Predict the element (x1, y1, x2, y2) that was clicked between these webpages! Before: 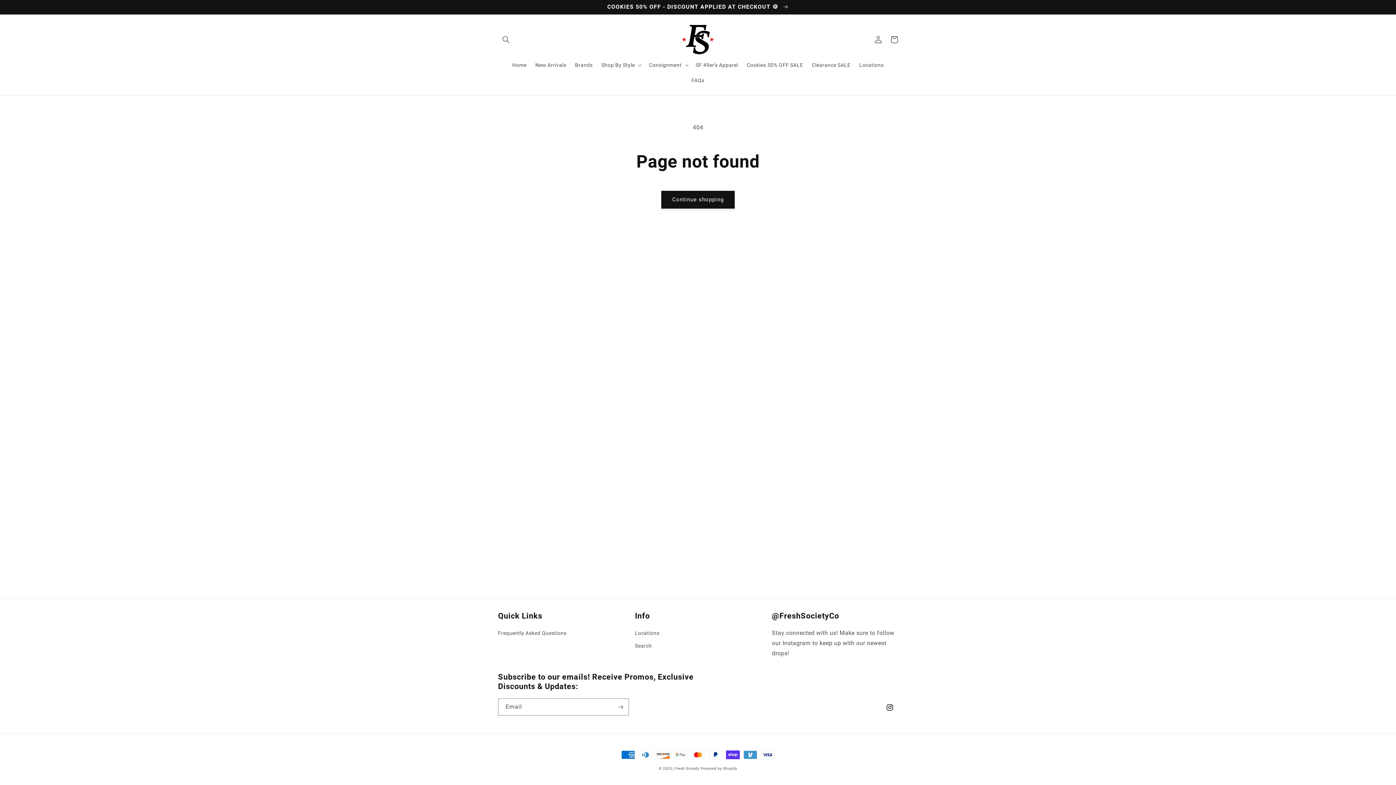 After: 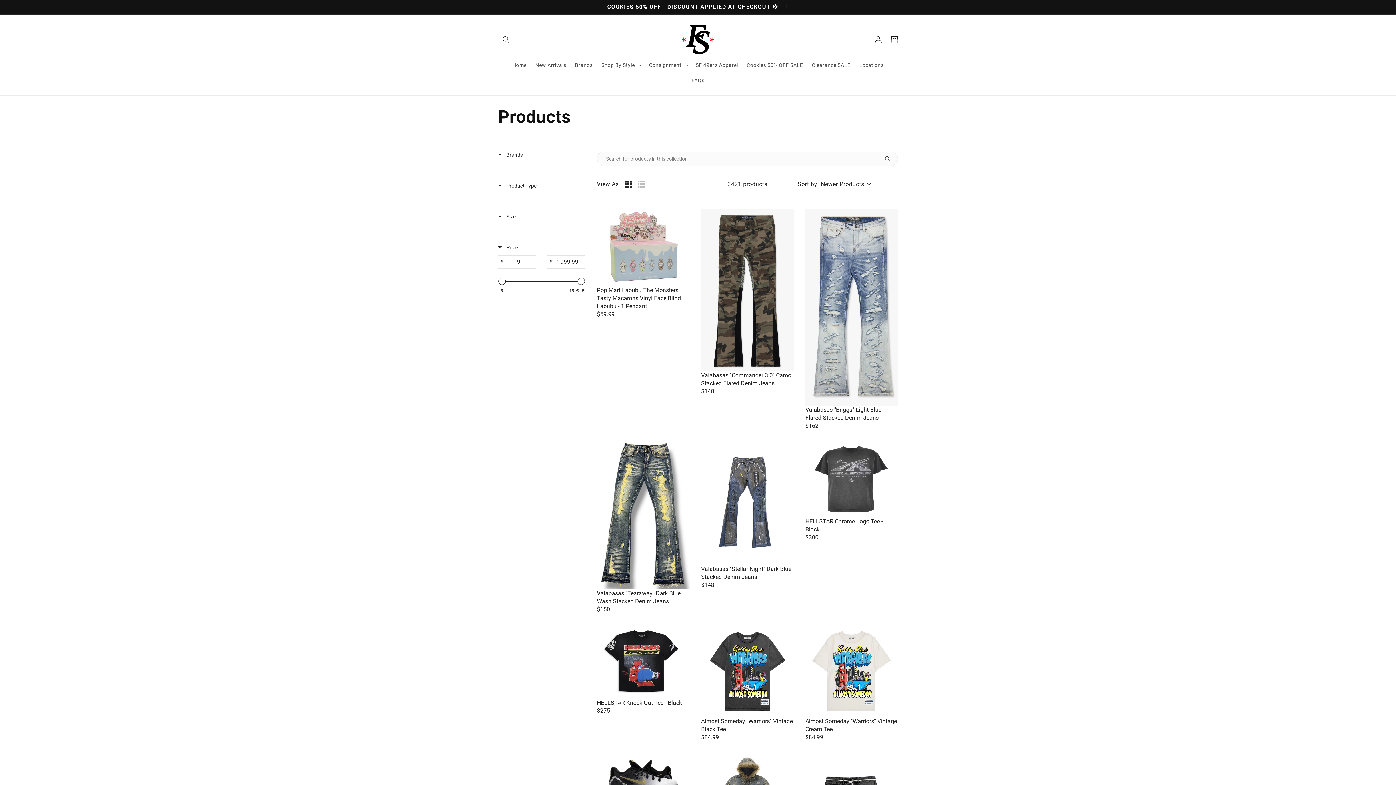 Action: label: Continue shopping bbox: (661, 190, 734, 208)